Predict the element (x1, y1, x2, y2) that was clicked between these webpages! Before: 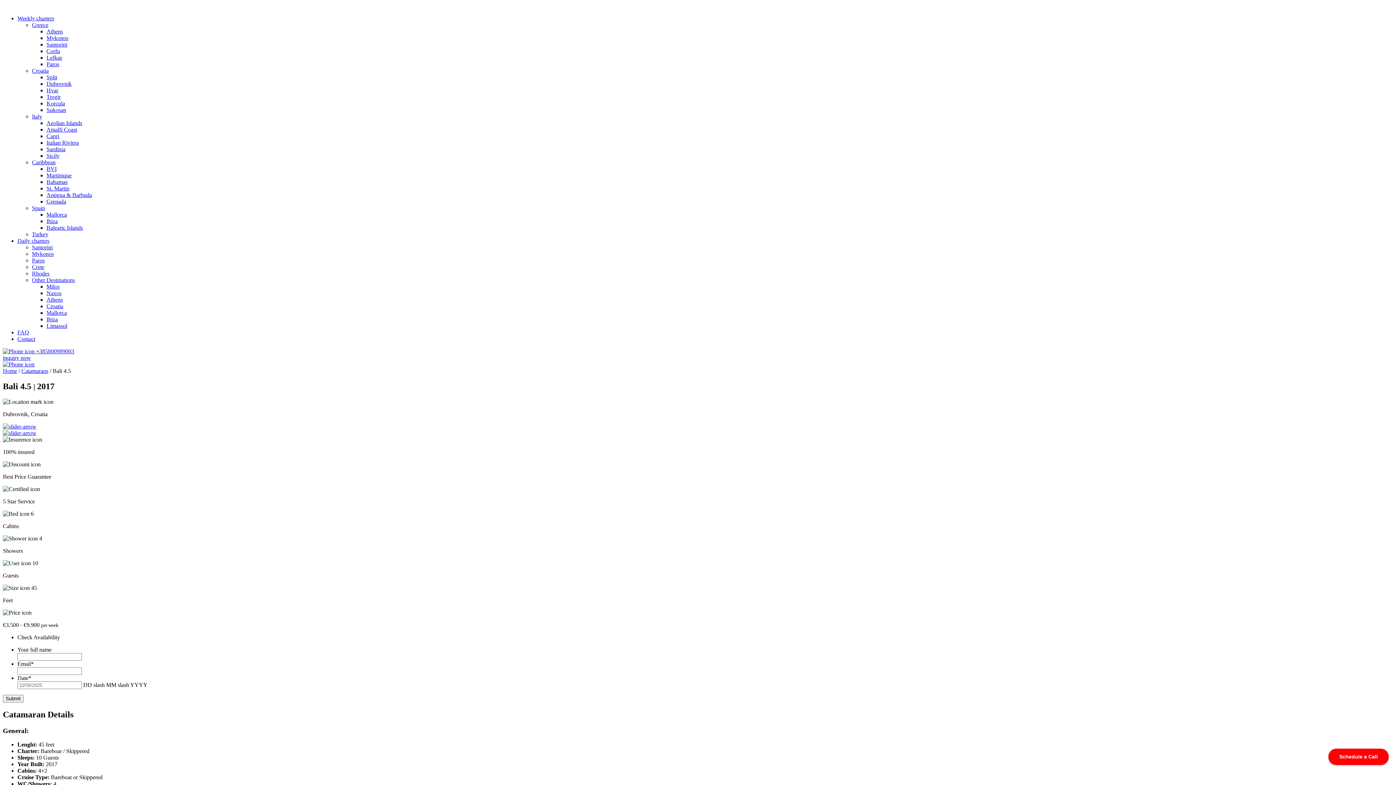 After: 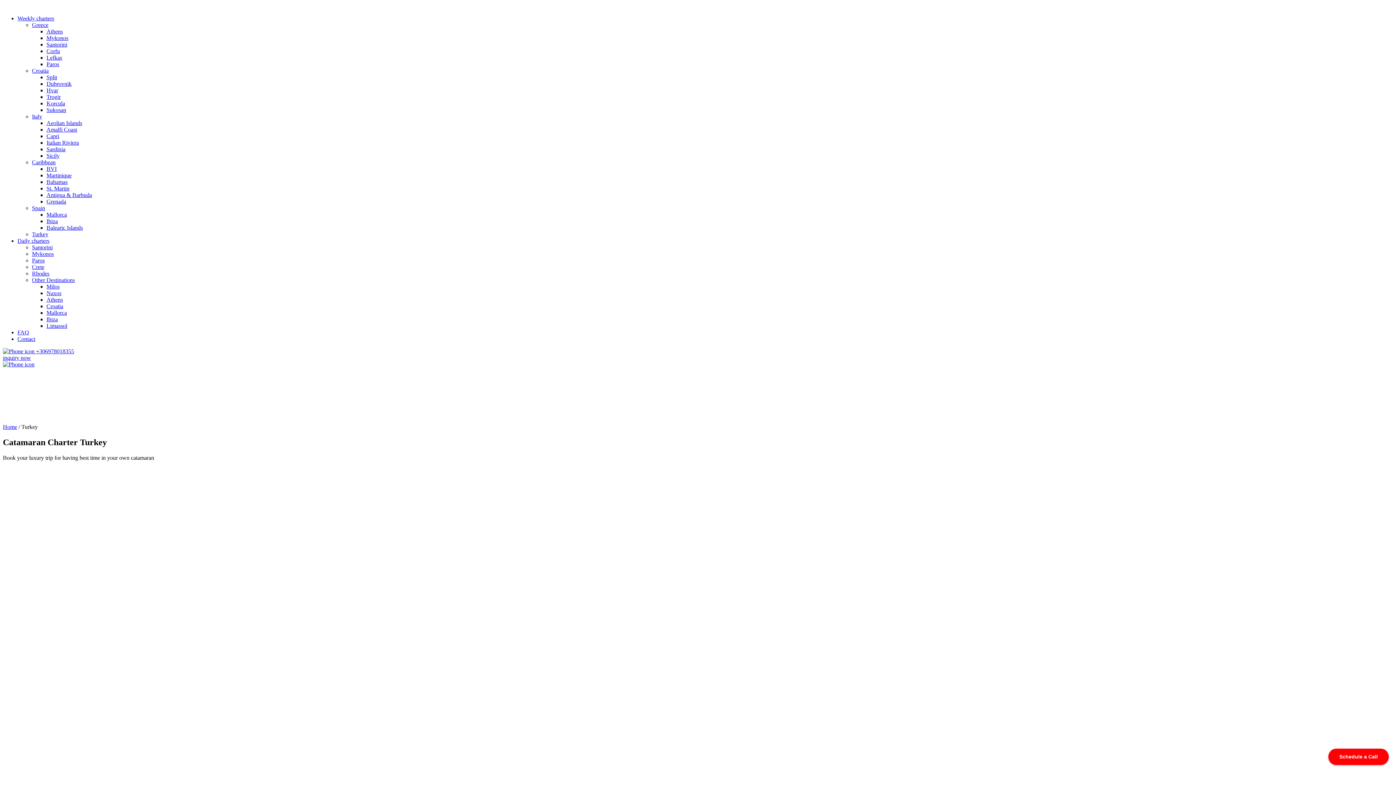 Action: bbox: (32, 231, 48, 237) label: Turkey